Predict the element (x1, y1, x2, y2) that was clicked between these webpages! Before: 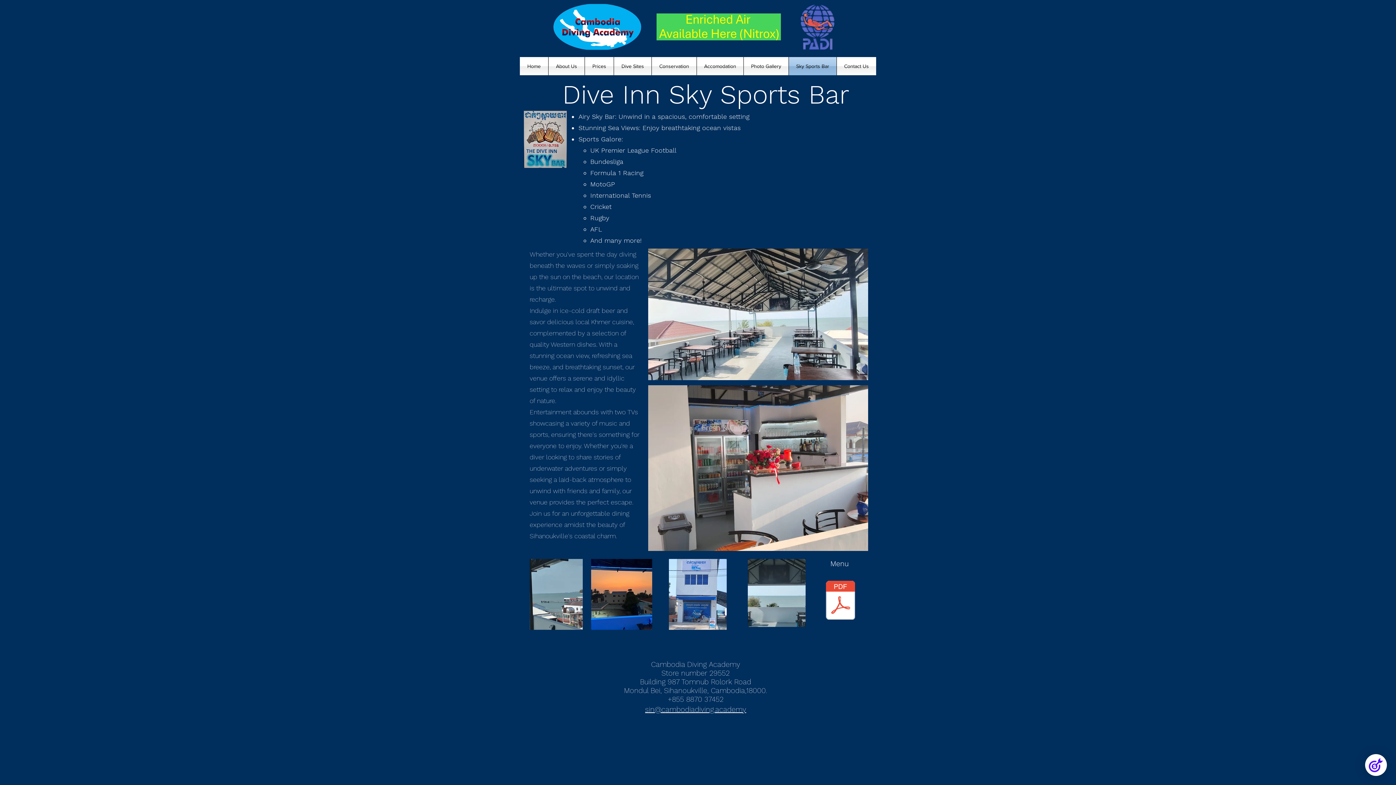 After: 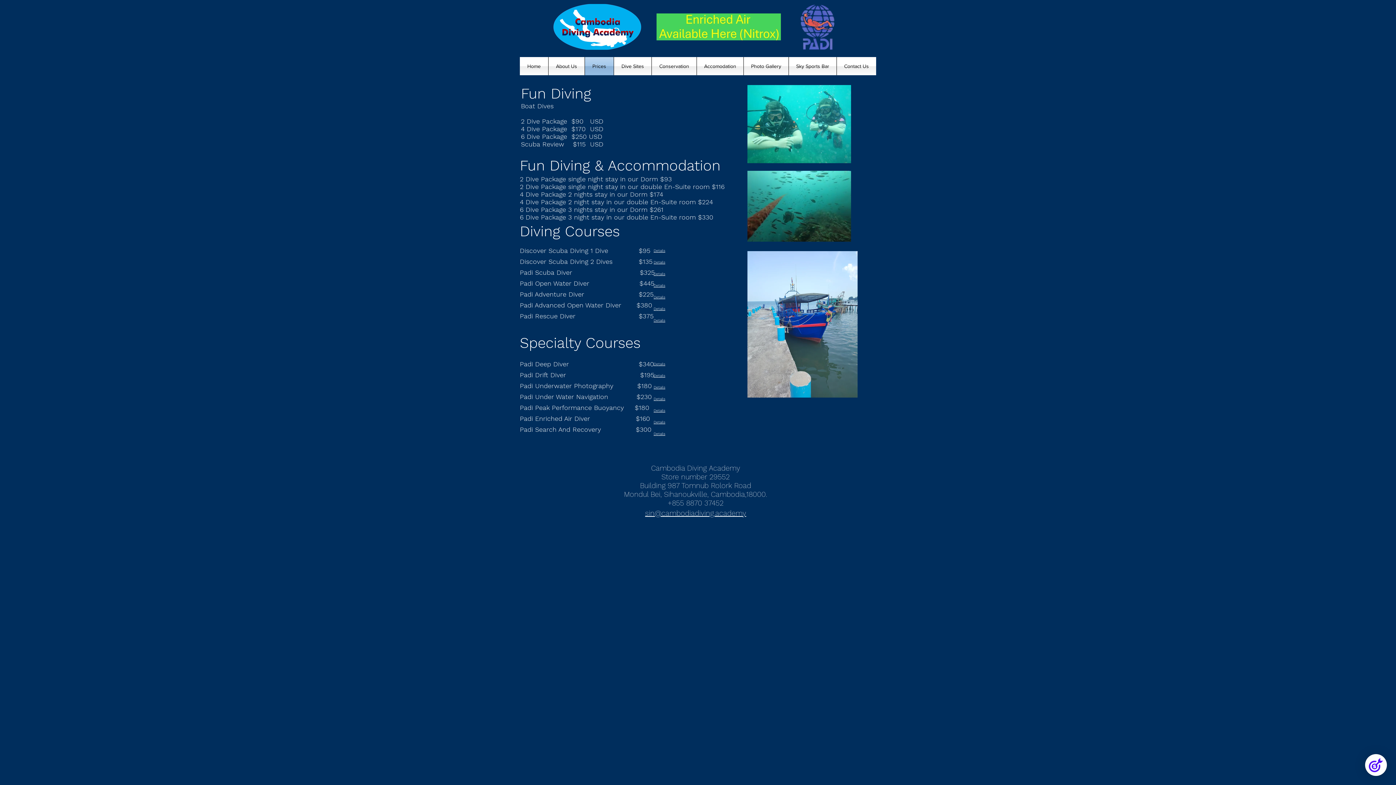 Action: bbox: (585, 57, 613, 75) label: Prices